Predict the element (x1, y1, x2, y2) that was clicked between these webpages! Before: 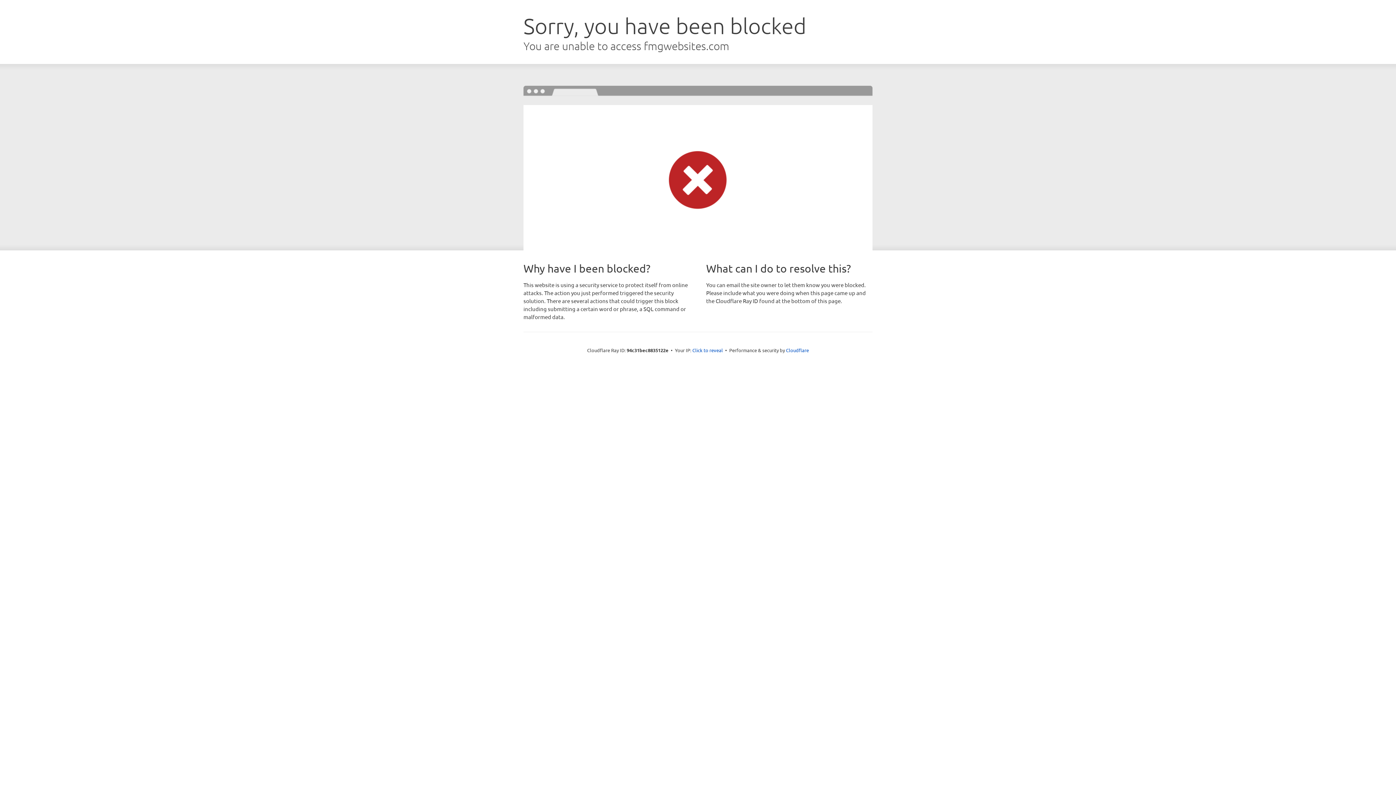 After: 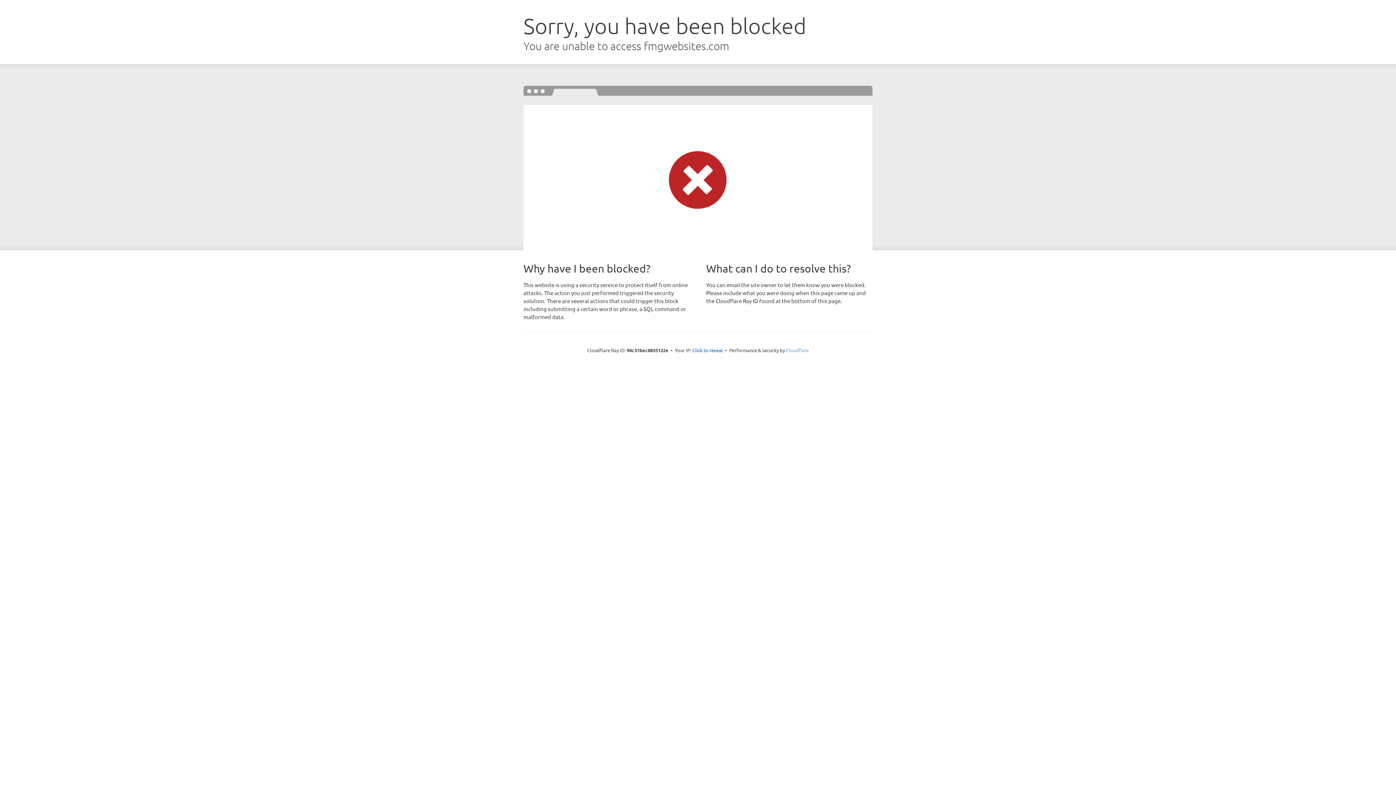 Action: bbox: (786, 347, 809, 353) label: Cloudflare